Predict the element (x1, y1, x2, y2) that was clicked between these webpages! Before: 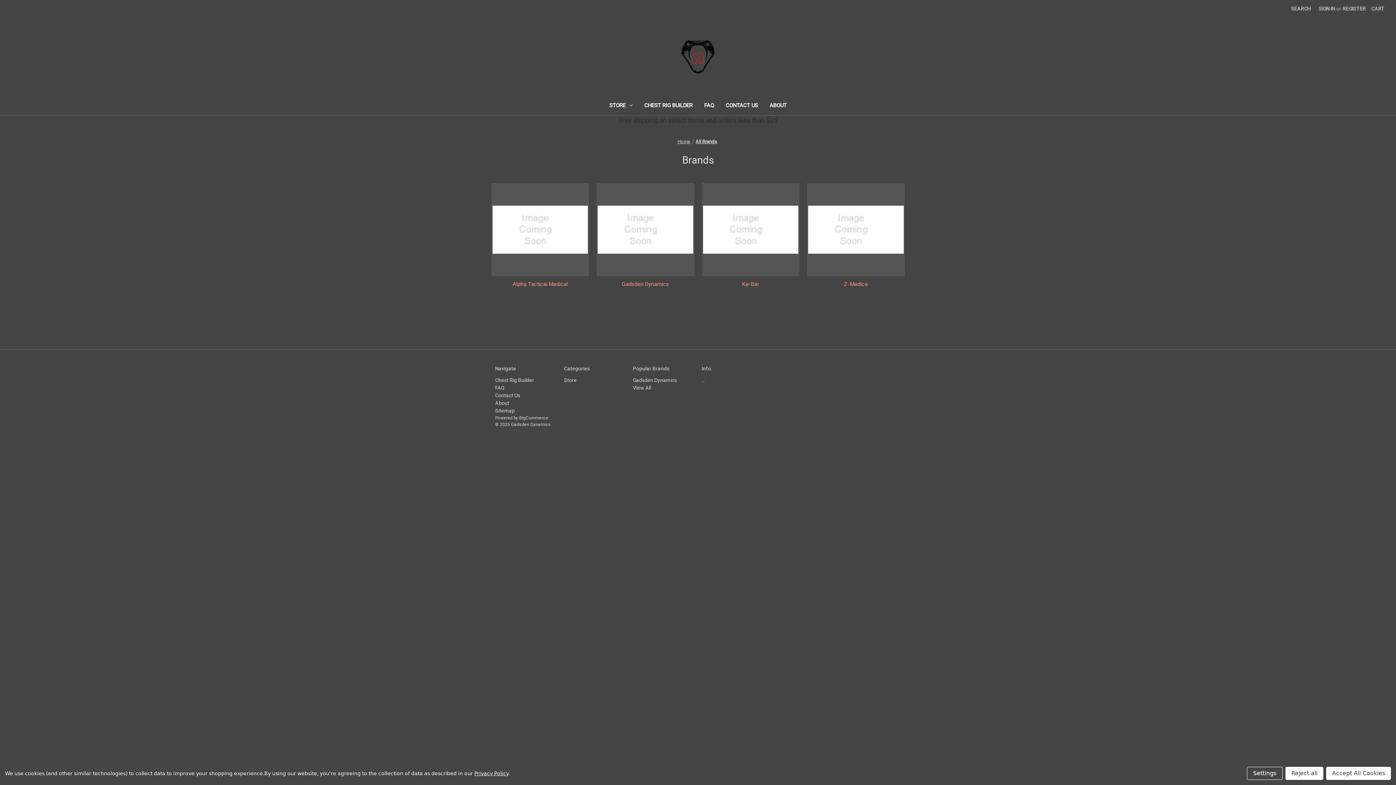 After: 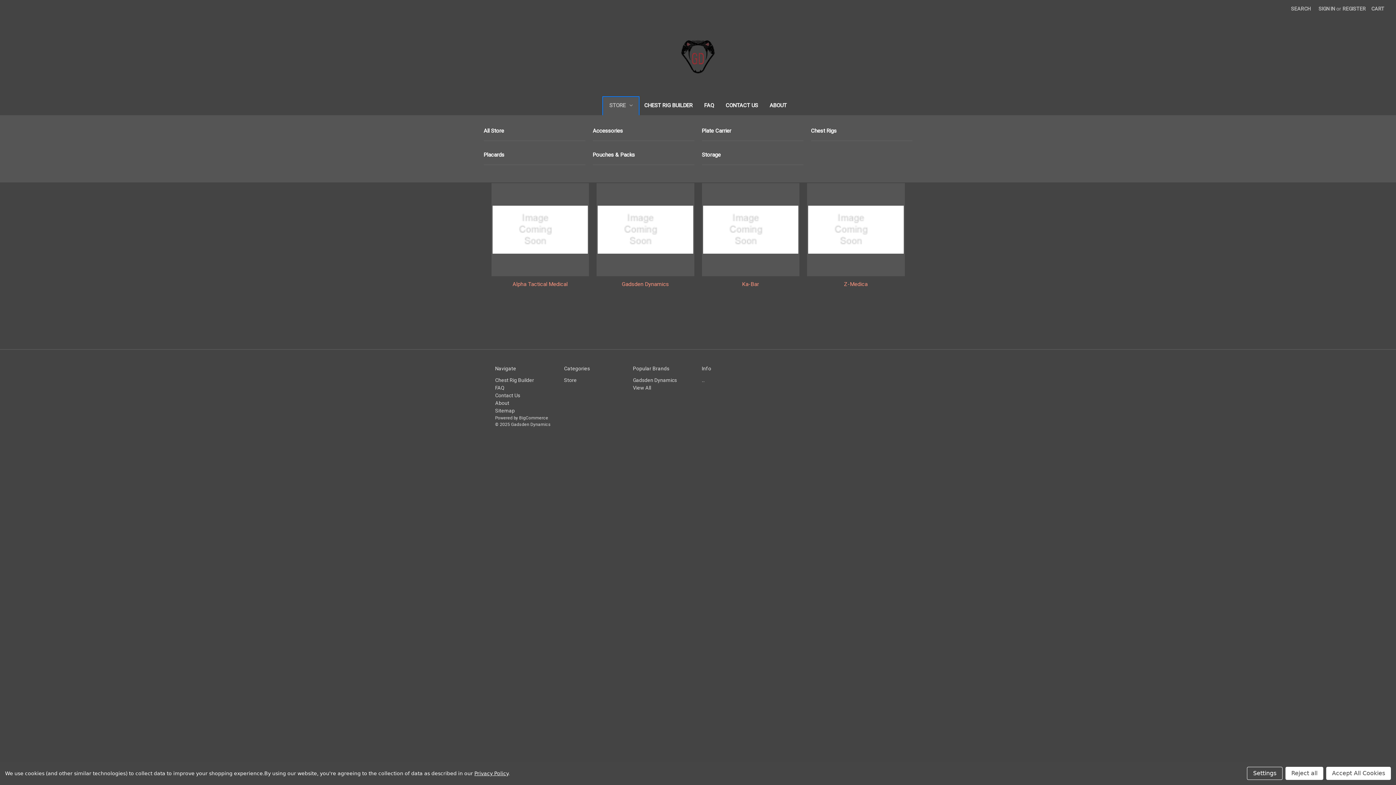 Action: label: Store bbox: (603, 97, 638, 115)